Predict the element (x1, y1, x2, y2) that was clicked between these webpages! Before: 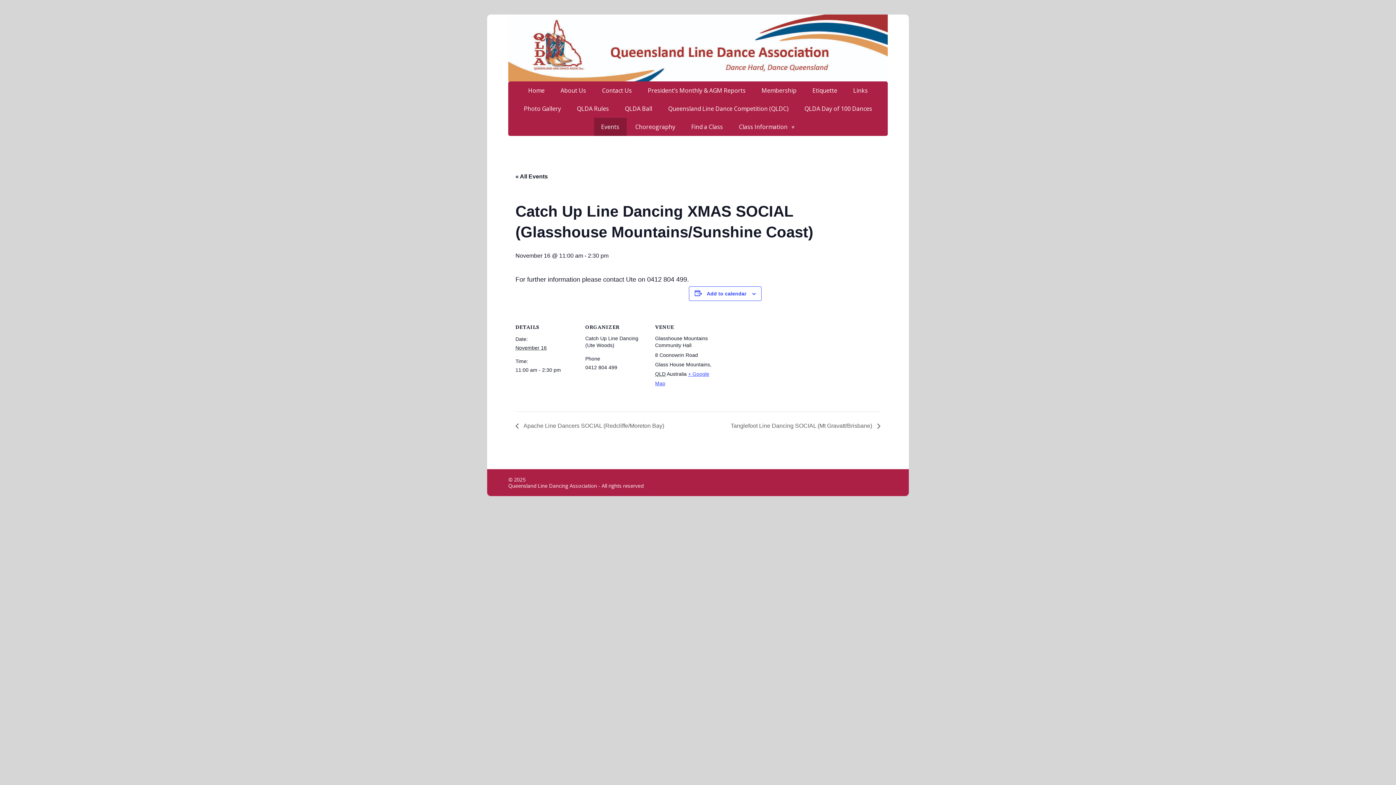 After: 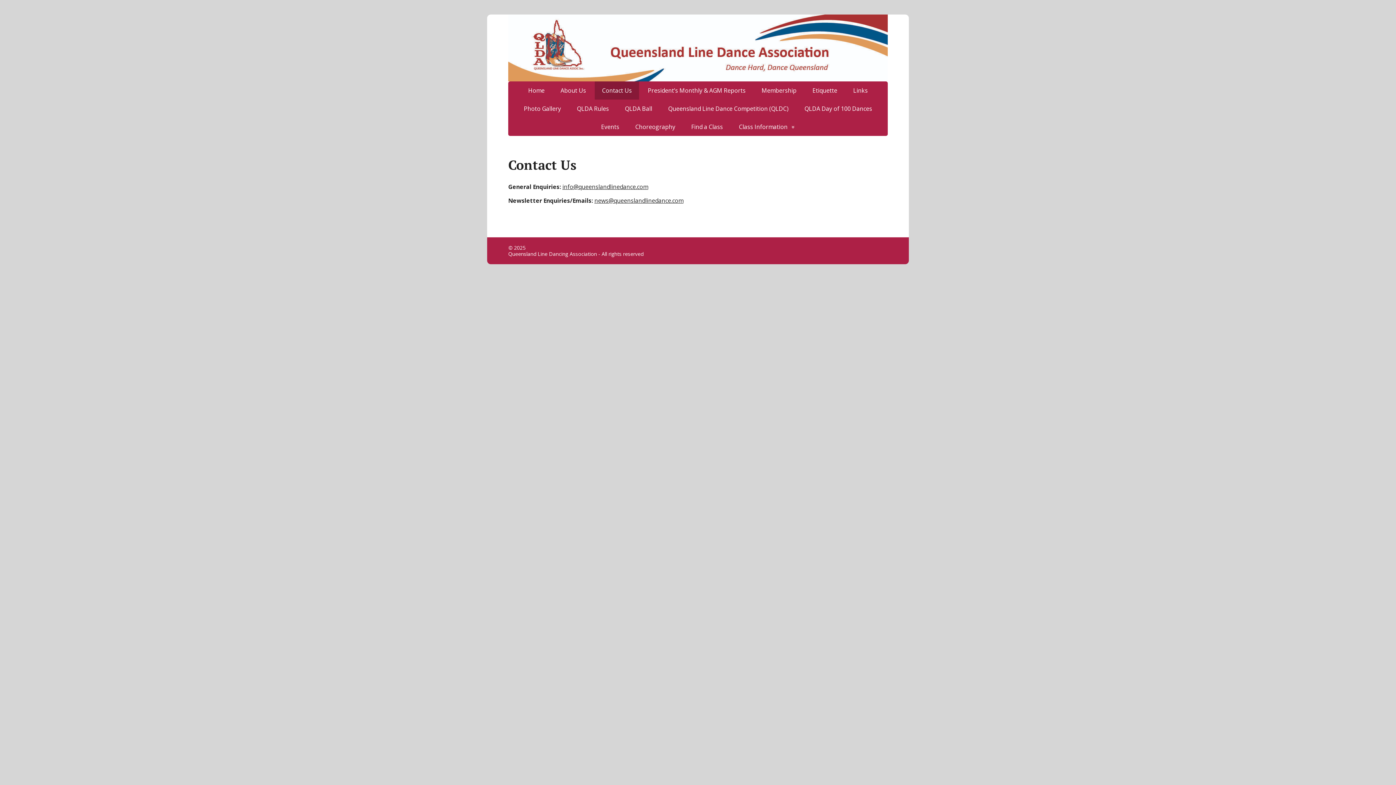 Action: bbox: (594, 81, 639, 99) label: Contact Us